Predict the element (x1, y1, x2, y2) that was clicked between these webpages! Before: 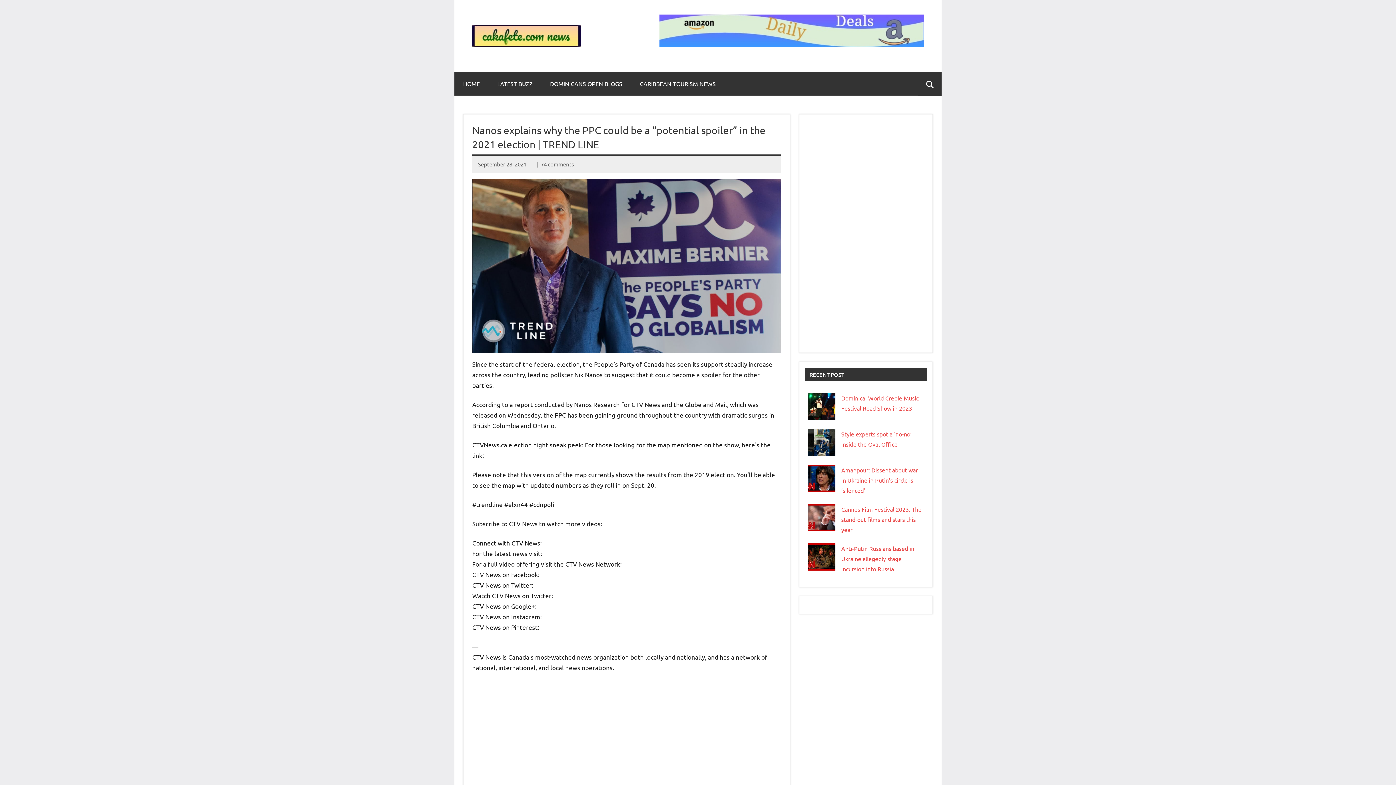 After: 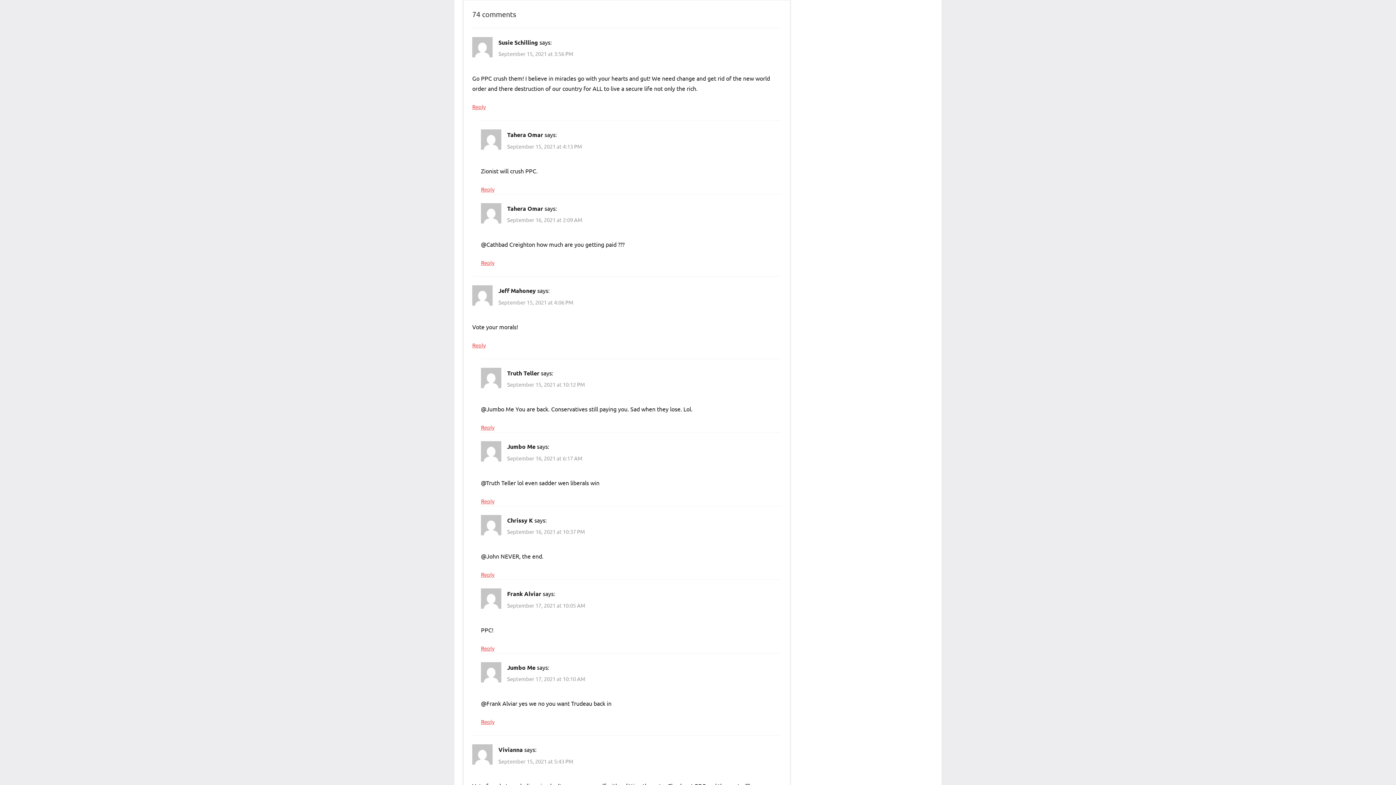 Action: bbox: (541, 160, 574, 167) label: 74 comments